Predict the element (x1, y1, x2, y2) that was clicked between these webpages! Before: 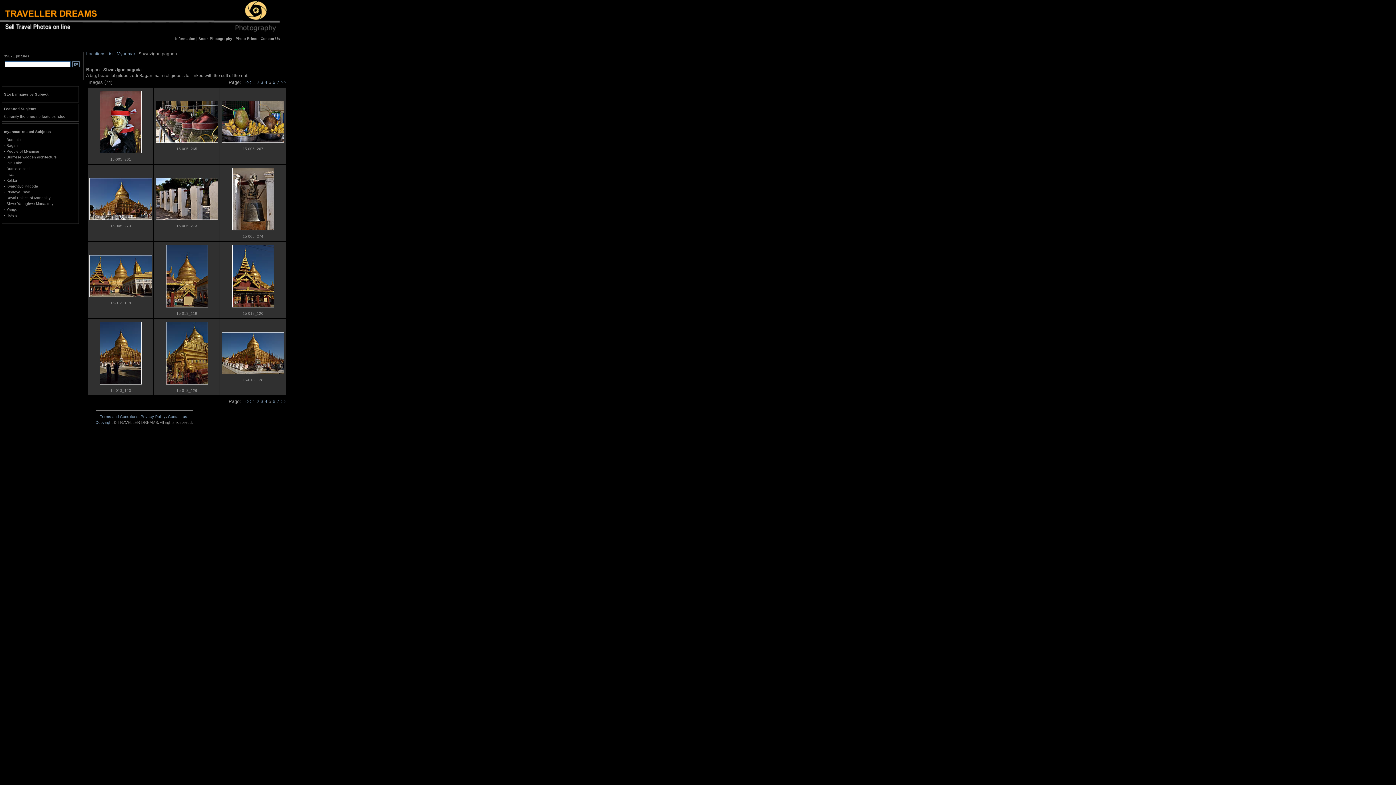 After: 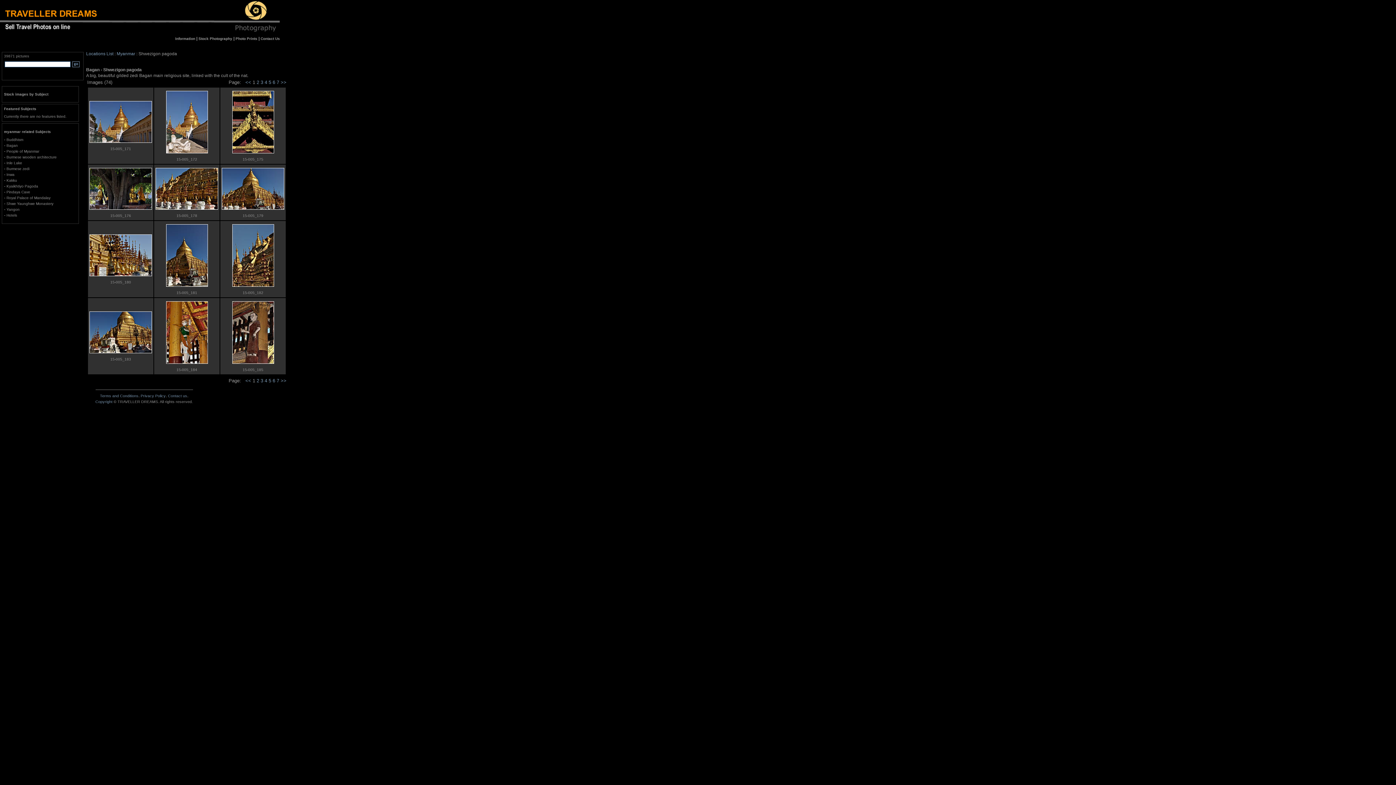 Action: label: 1  bbox: (252, 79, 256, 85)